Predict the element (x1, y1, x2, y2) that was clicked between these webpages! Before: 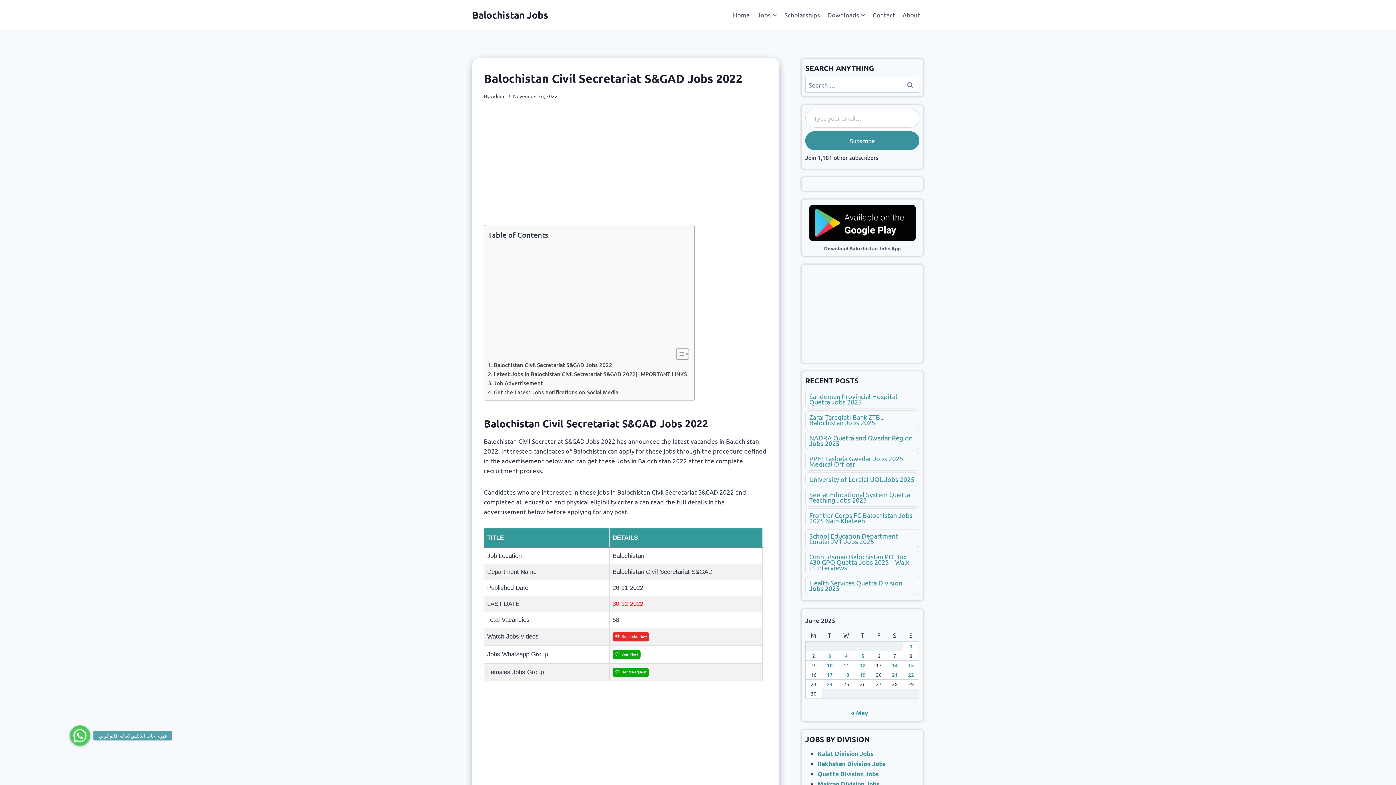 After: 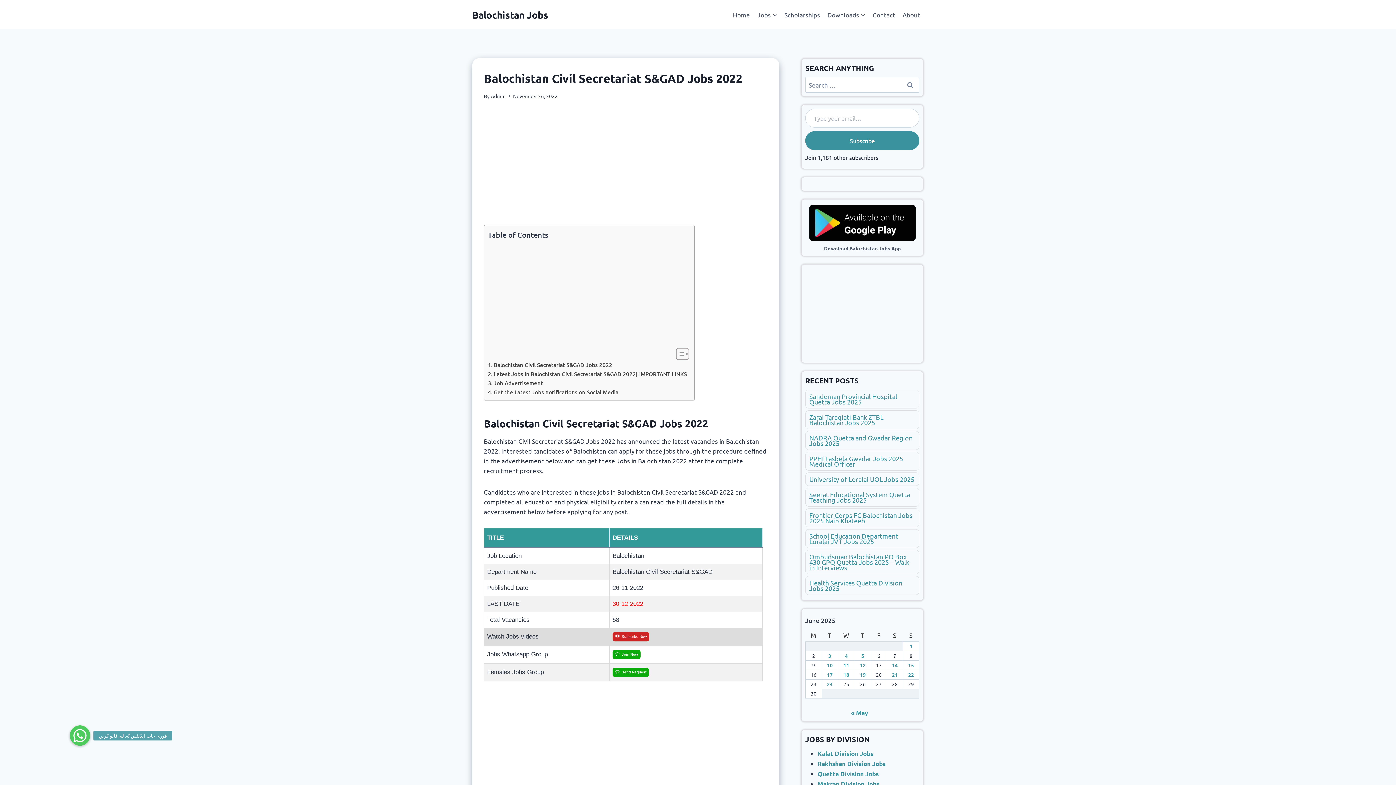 Action: bbox: (612, 632, 649, 641) label: Subscribe Now